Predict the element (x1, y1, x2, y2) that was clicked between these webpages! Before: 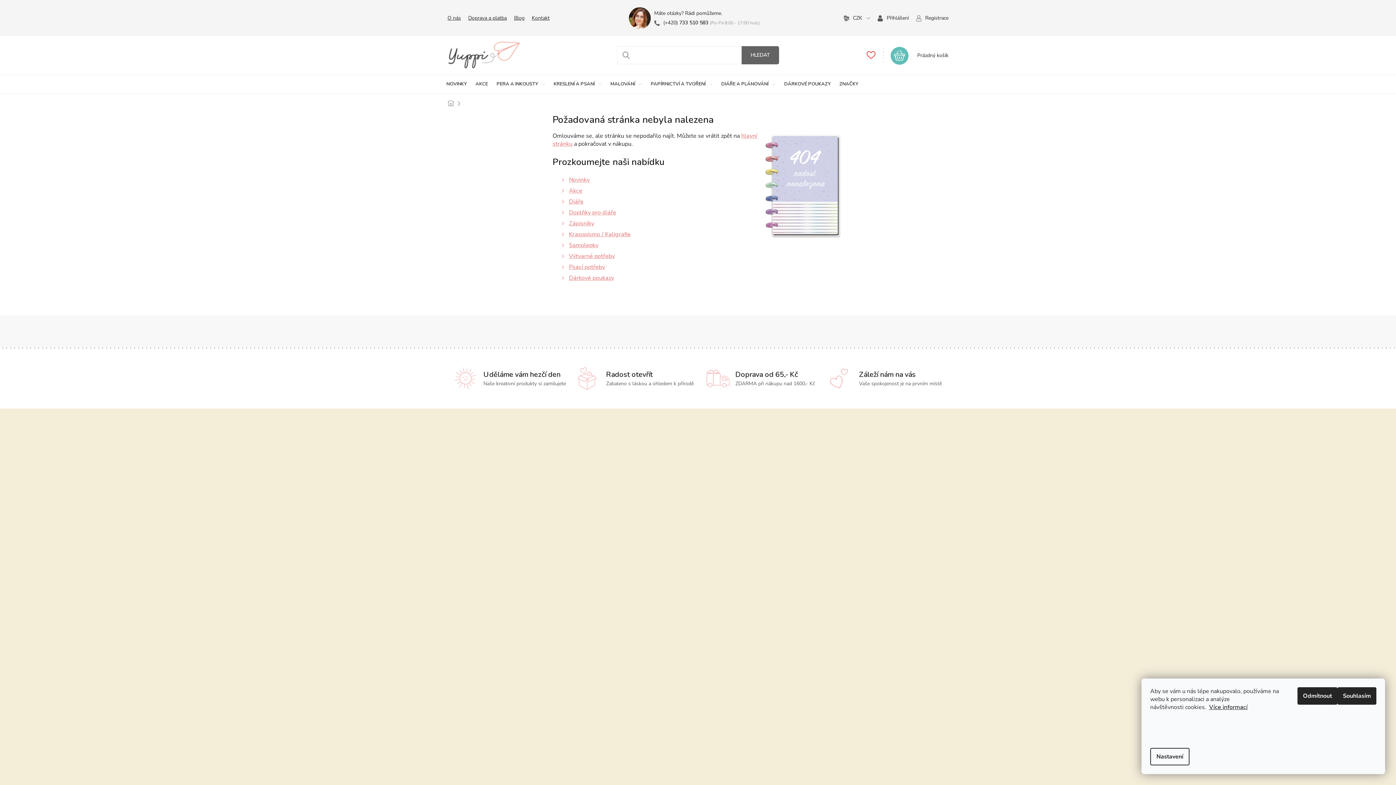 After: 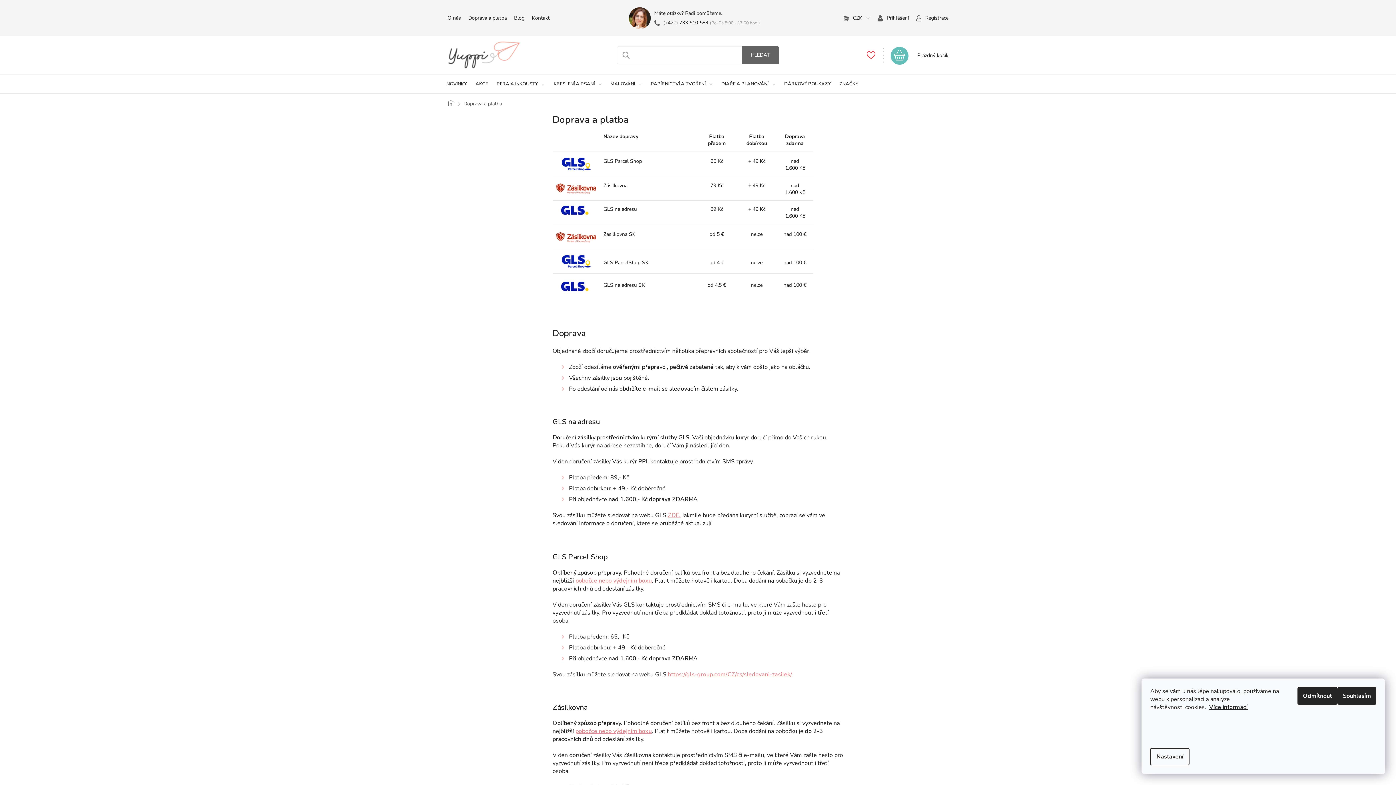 Action: label: Doprava a platba bbox: (464, 10, 510, 25)